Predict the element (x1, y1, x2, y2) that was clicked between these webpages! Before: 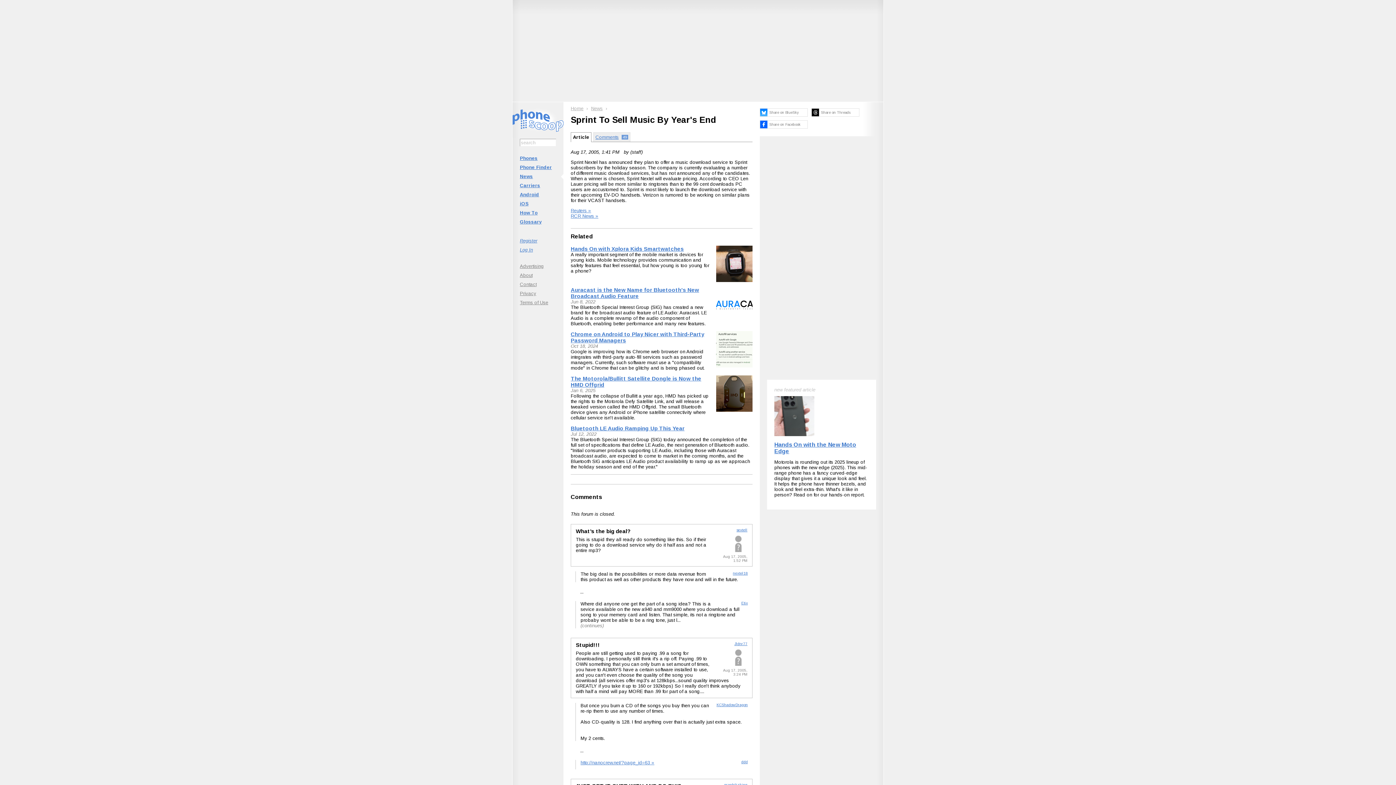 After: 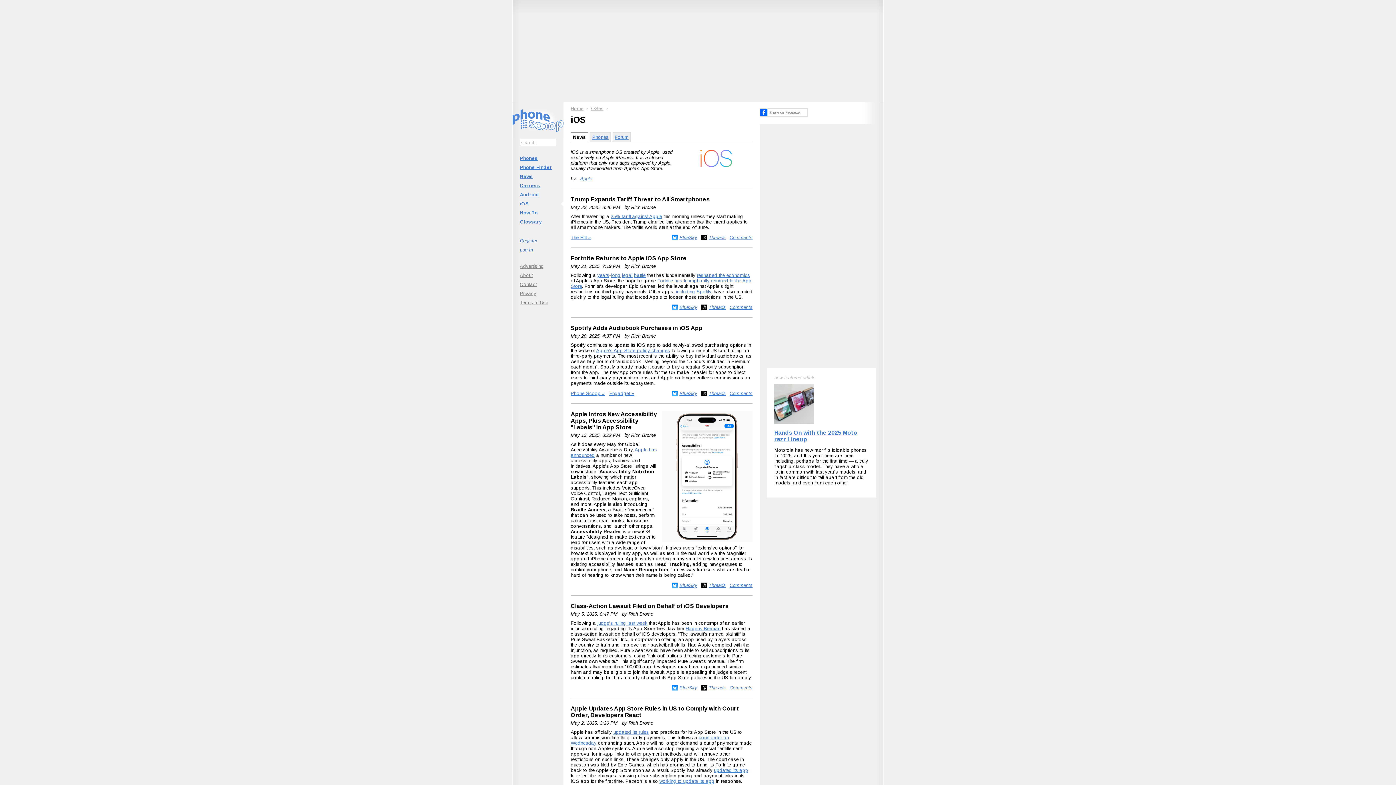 Action: label: iOS bbox: (512, 199, 563, 208)